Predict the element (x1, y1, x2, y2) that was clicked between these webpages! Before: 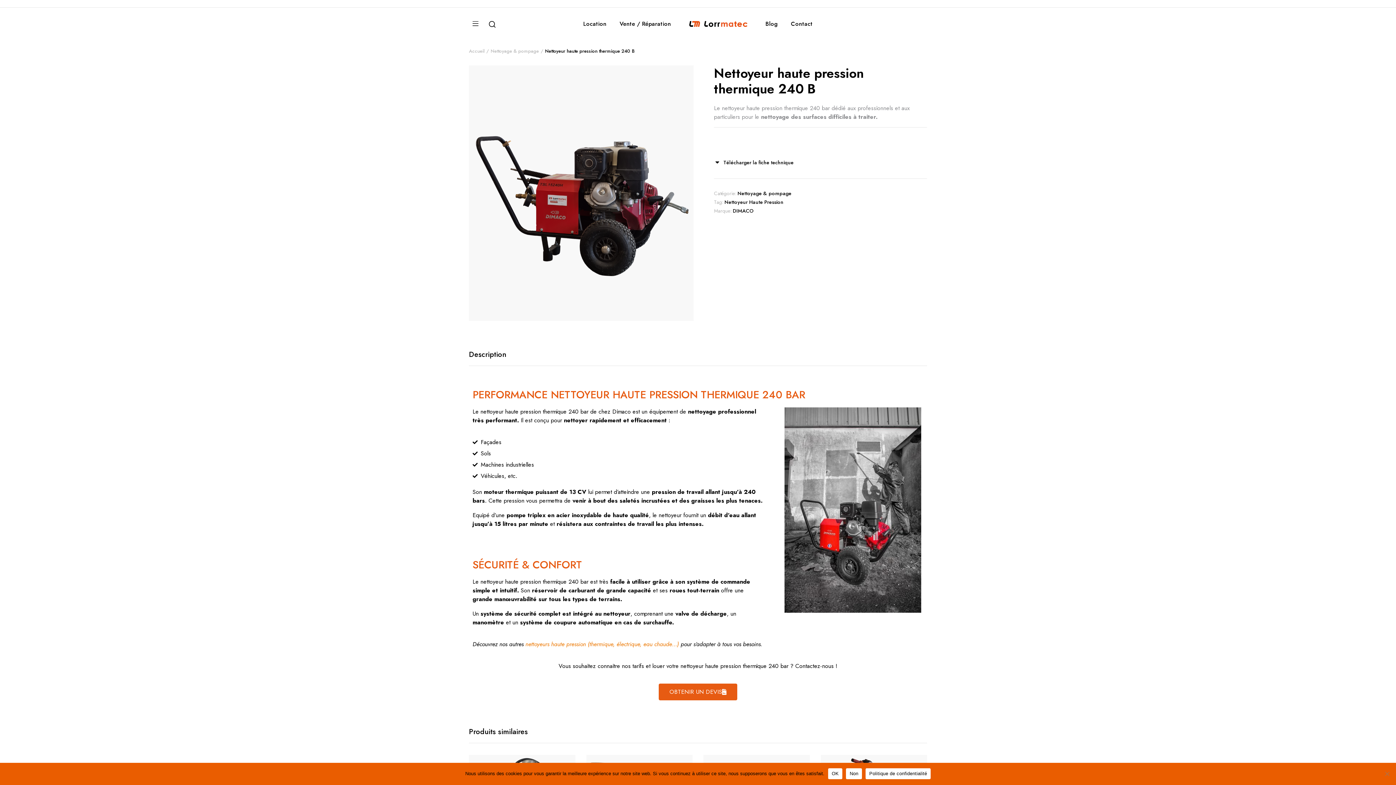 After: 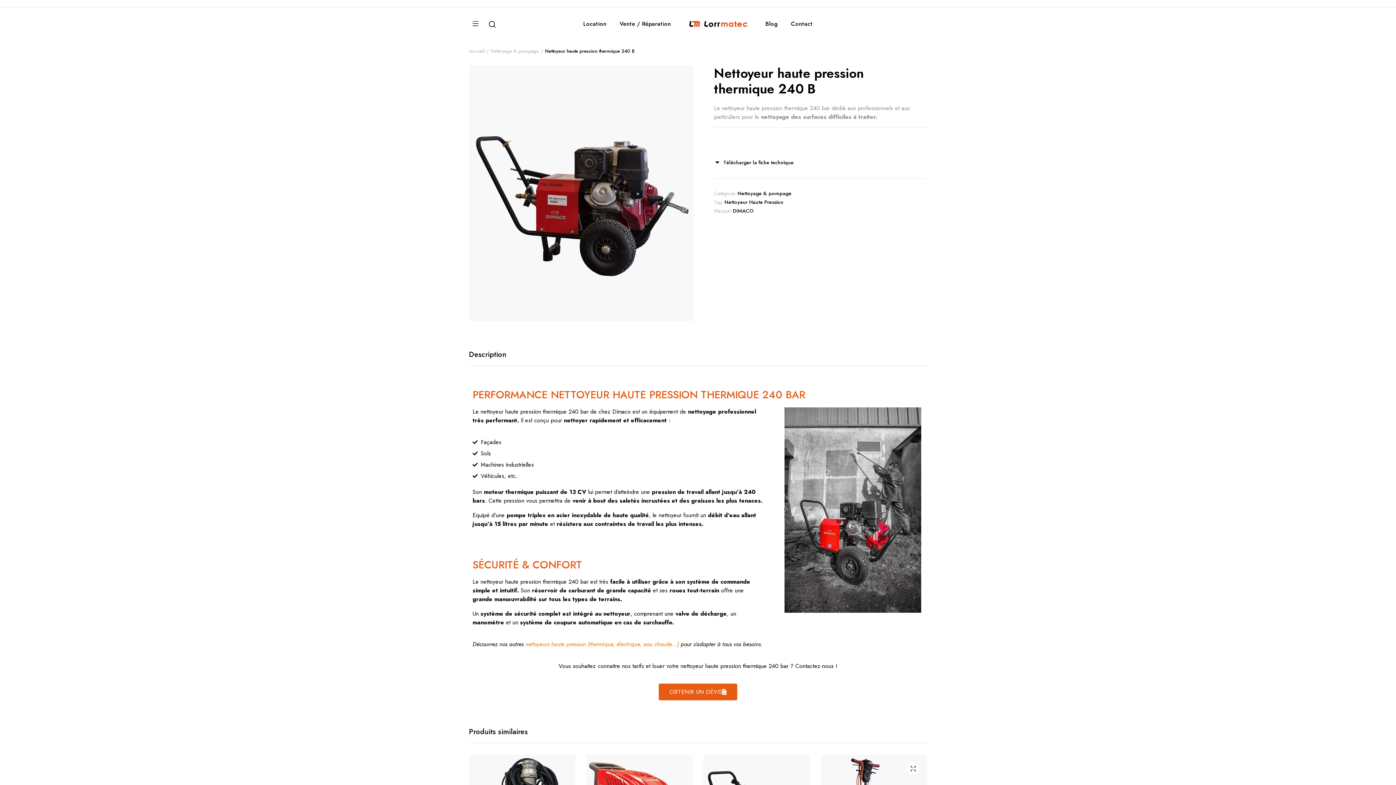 Action: bbox: (846, 768, 862, 779) label: Non